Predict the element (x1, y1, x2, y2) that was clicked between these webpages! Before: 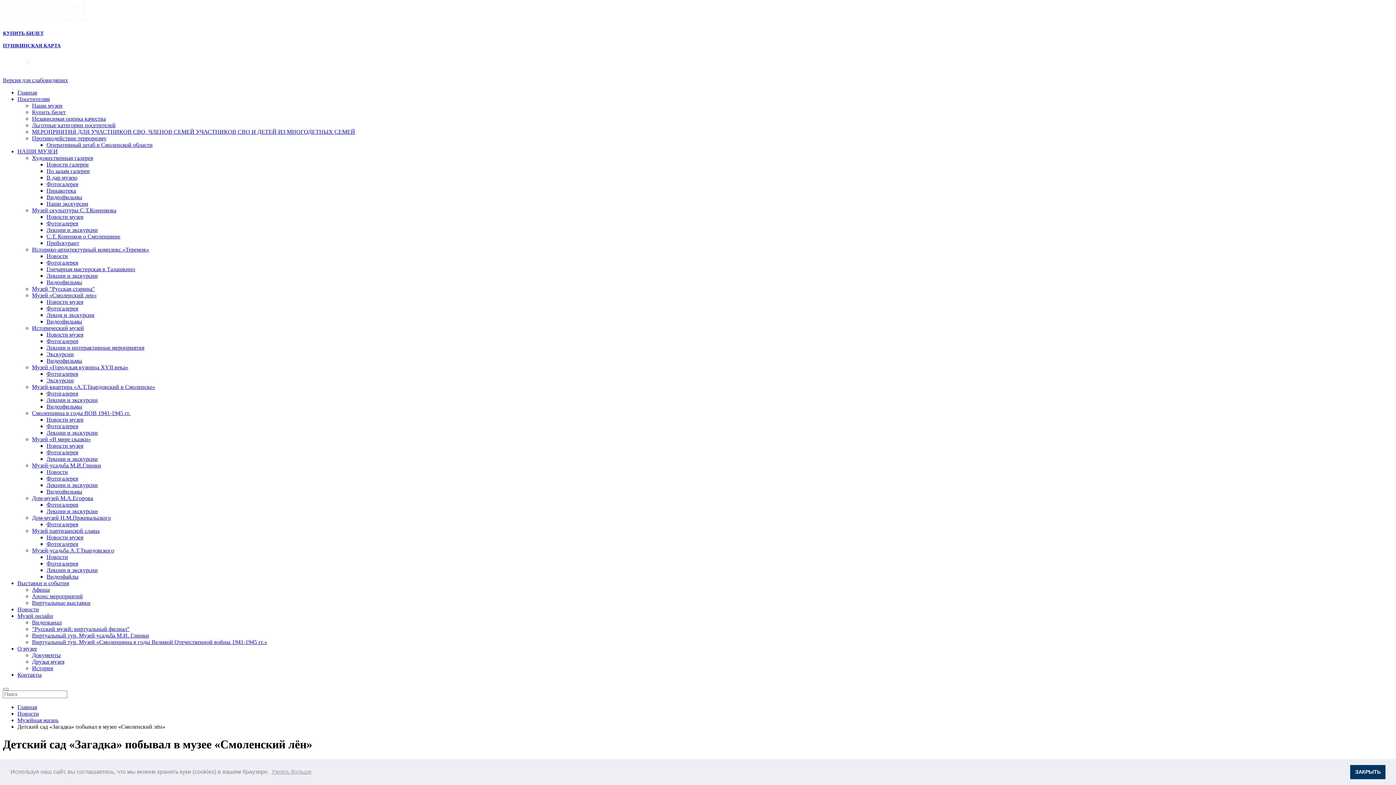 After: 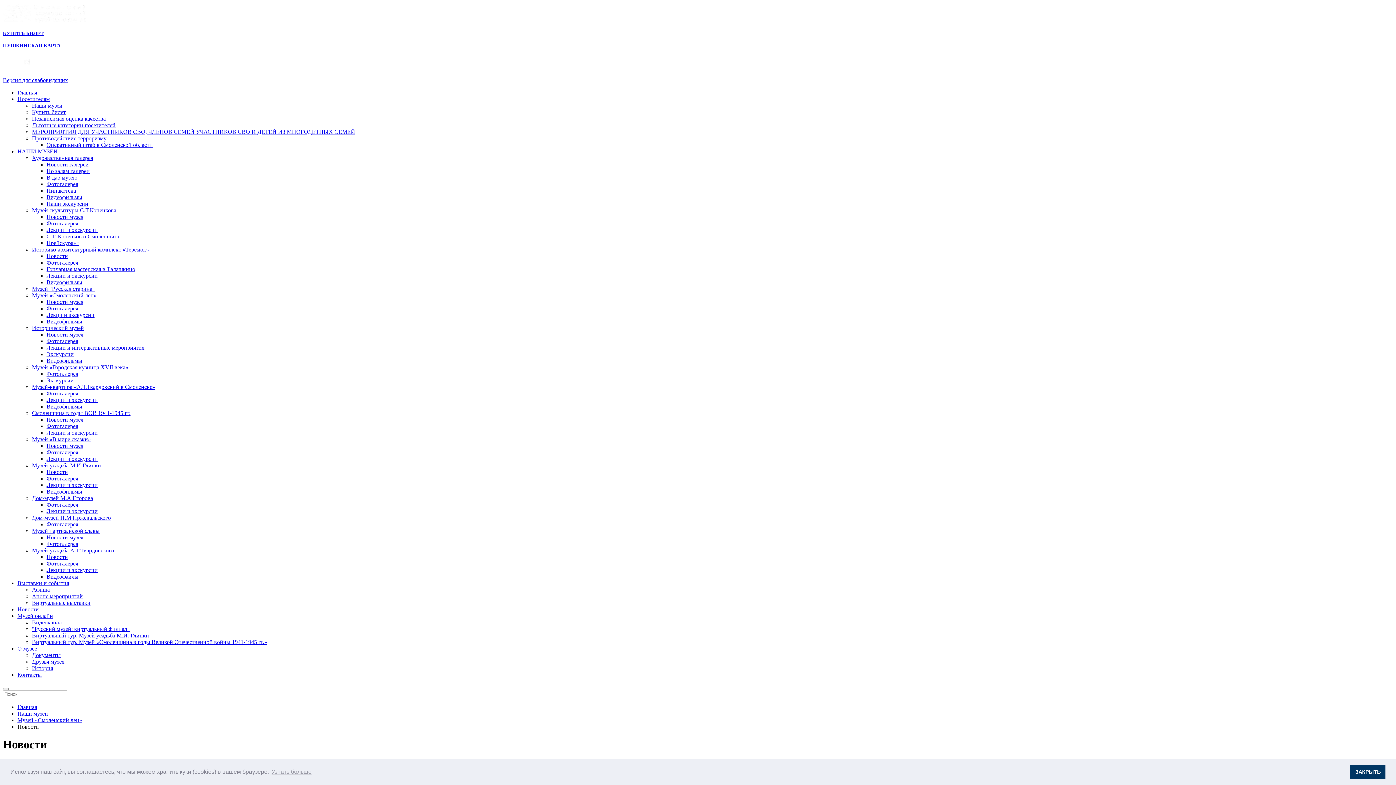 Action: bbox: (46, 298, 83, 305) label: Новости музея